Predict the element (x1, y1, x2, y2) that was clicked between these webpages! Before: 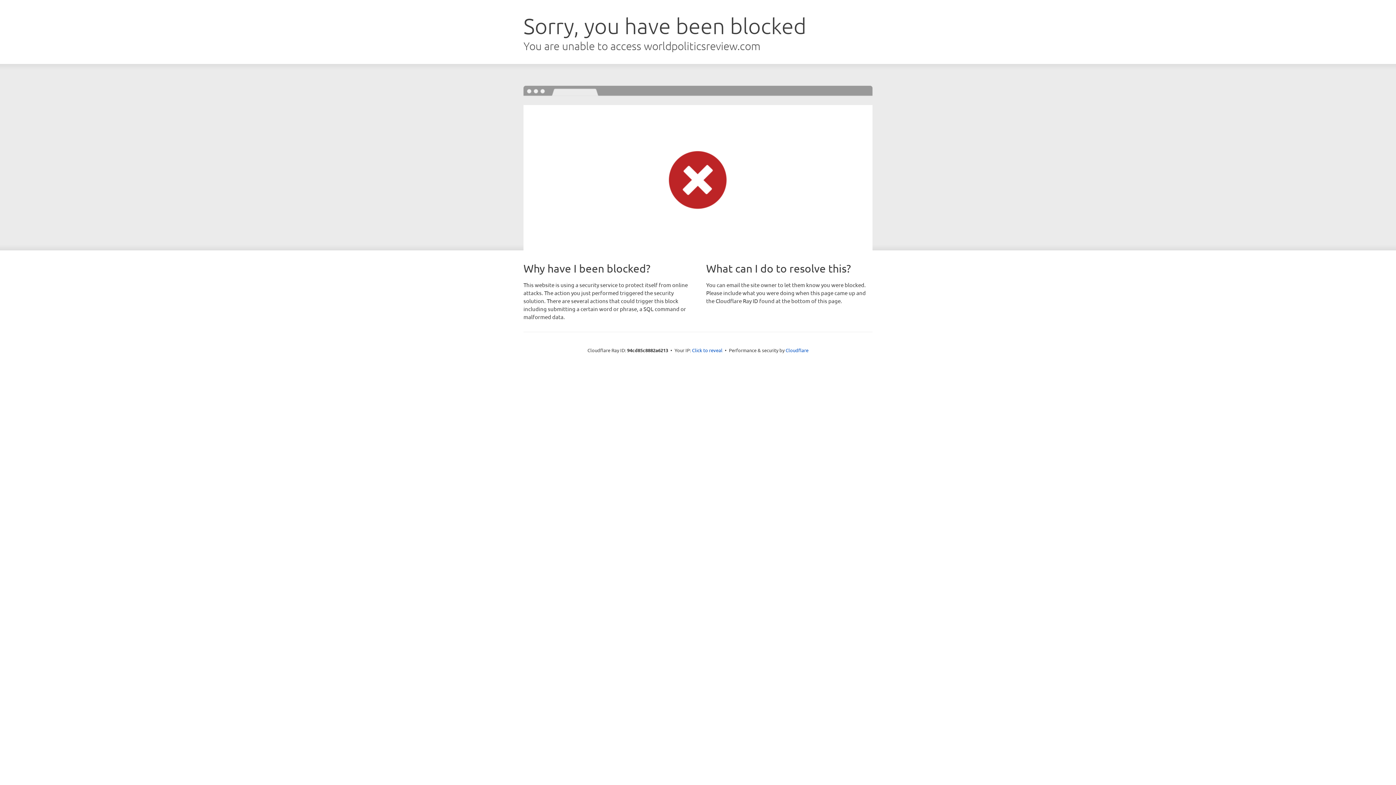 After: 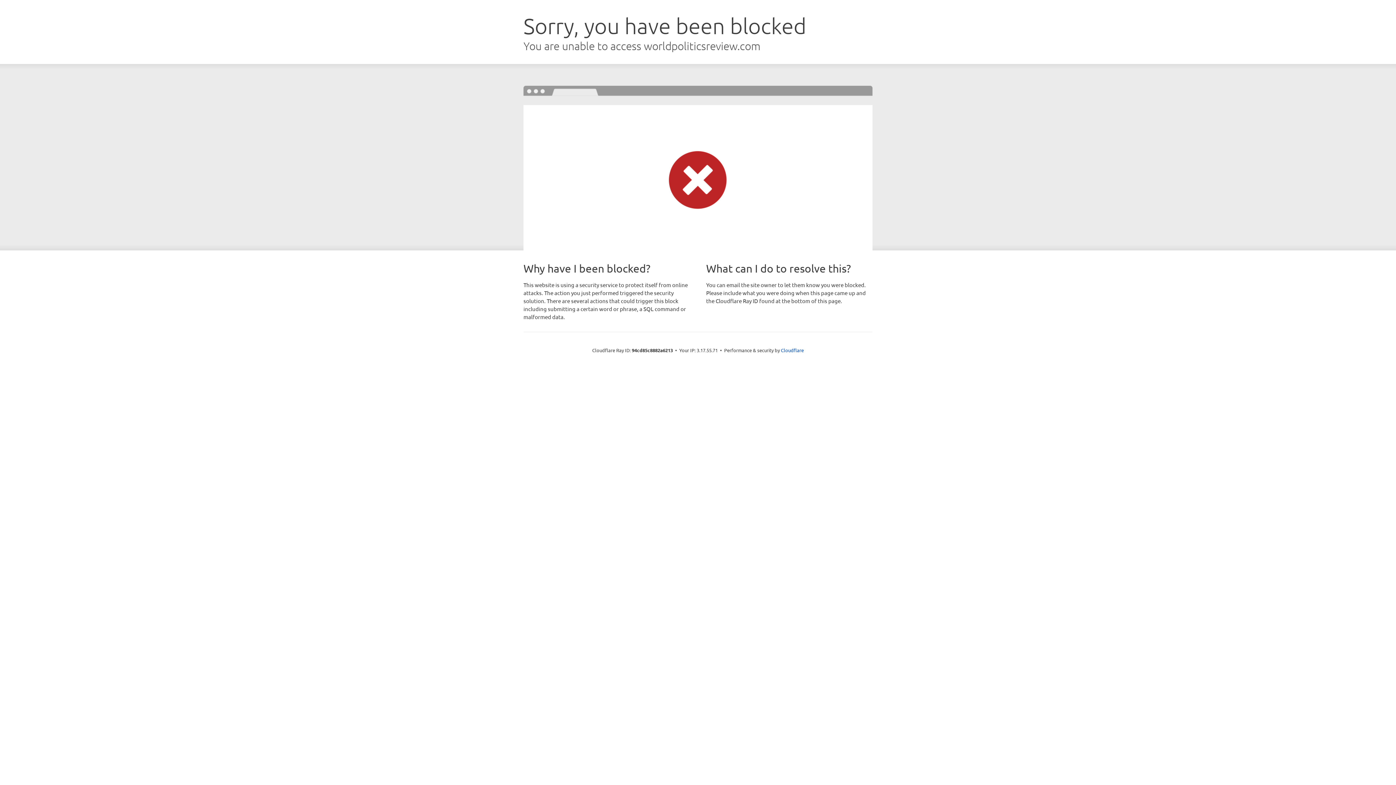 Action: bbox: (692, 346, 722, 353) label: Click to reveal